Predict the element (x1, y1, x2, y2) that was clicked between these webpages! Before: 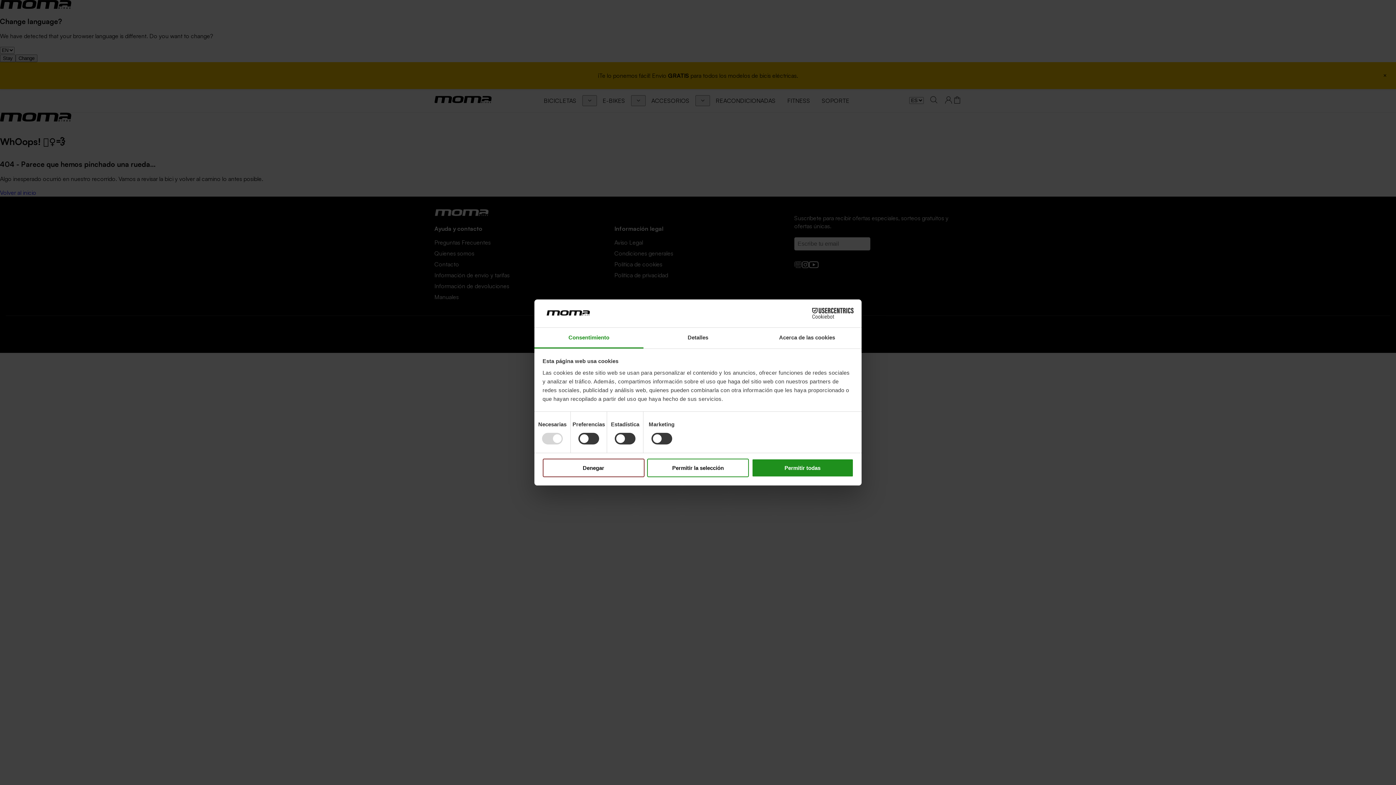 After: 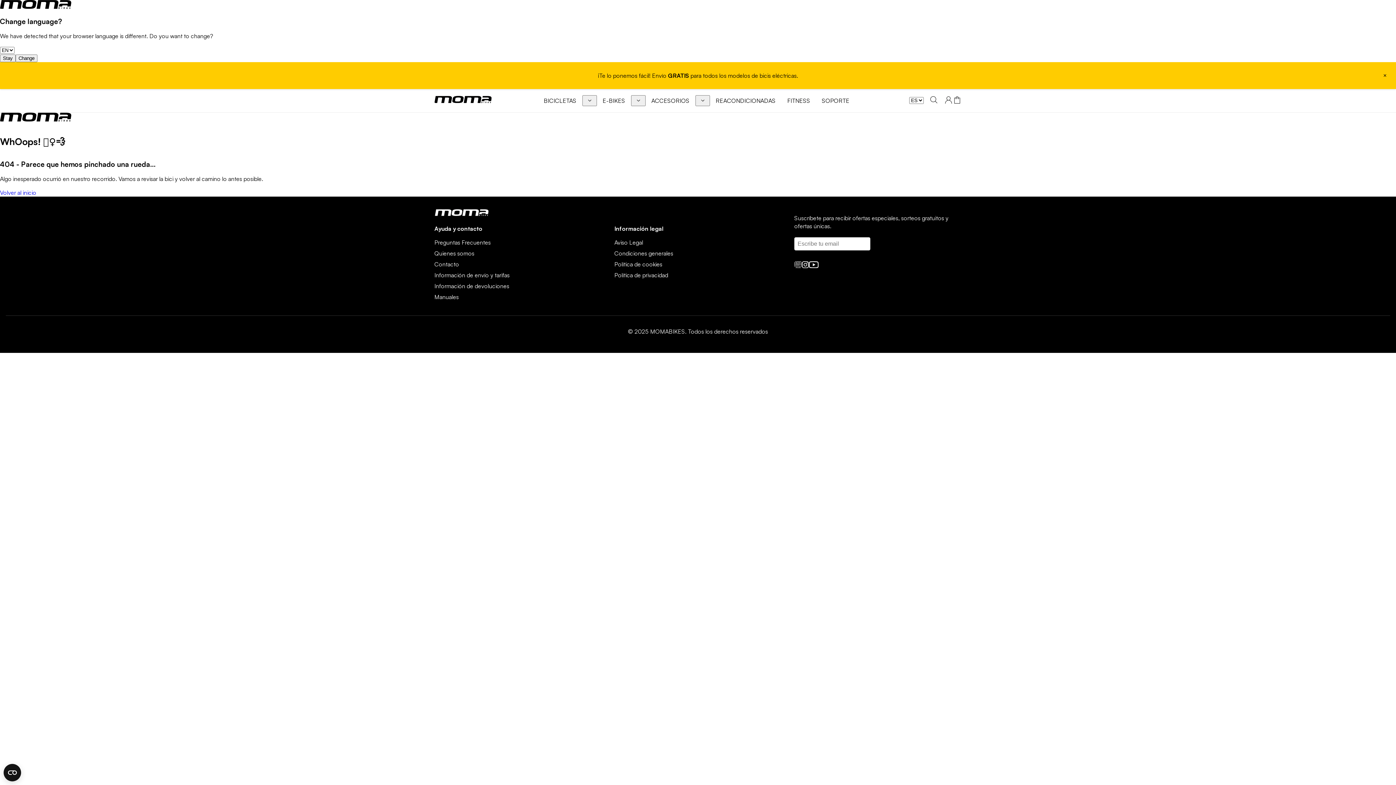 Action: bbox: (542, 458, 644, 477) label: Denegar